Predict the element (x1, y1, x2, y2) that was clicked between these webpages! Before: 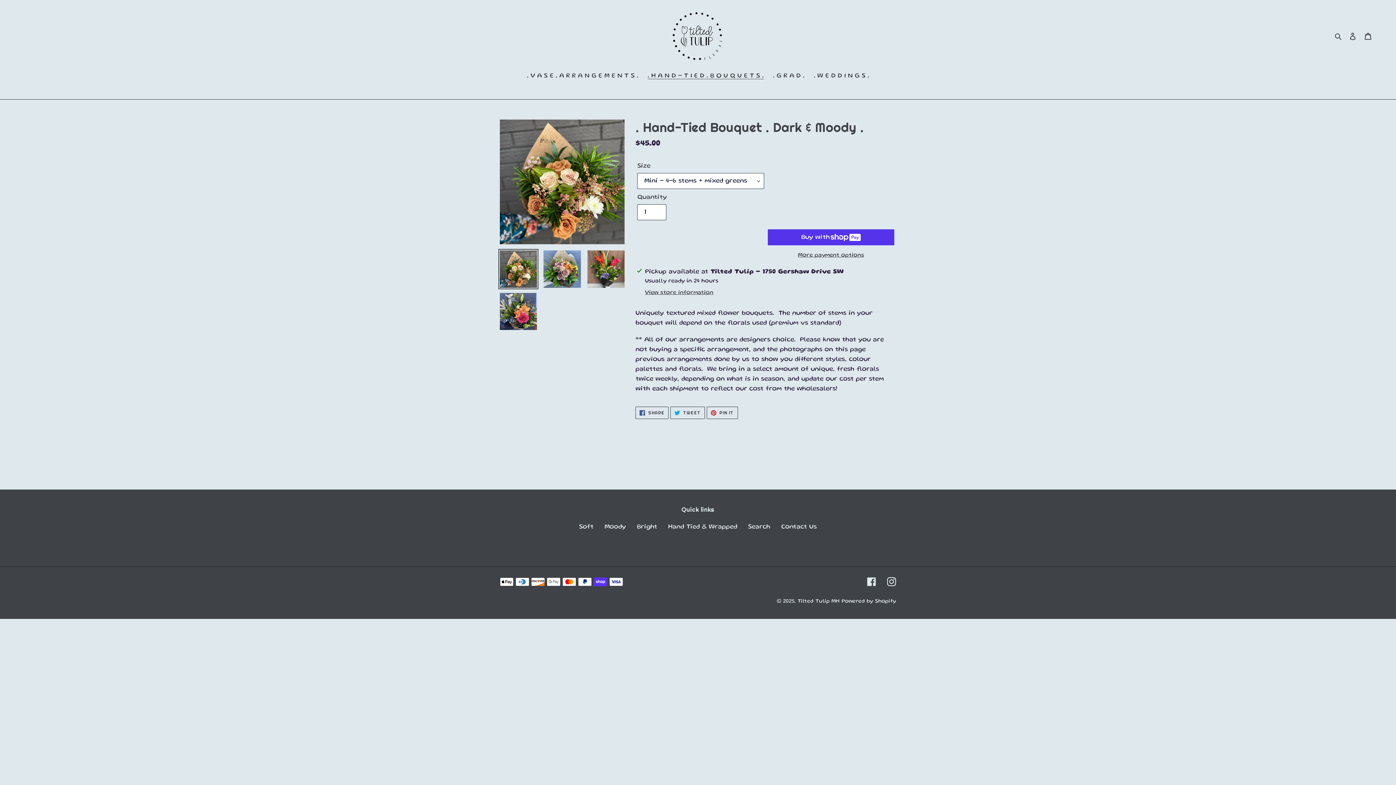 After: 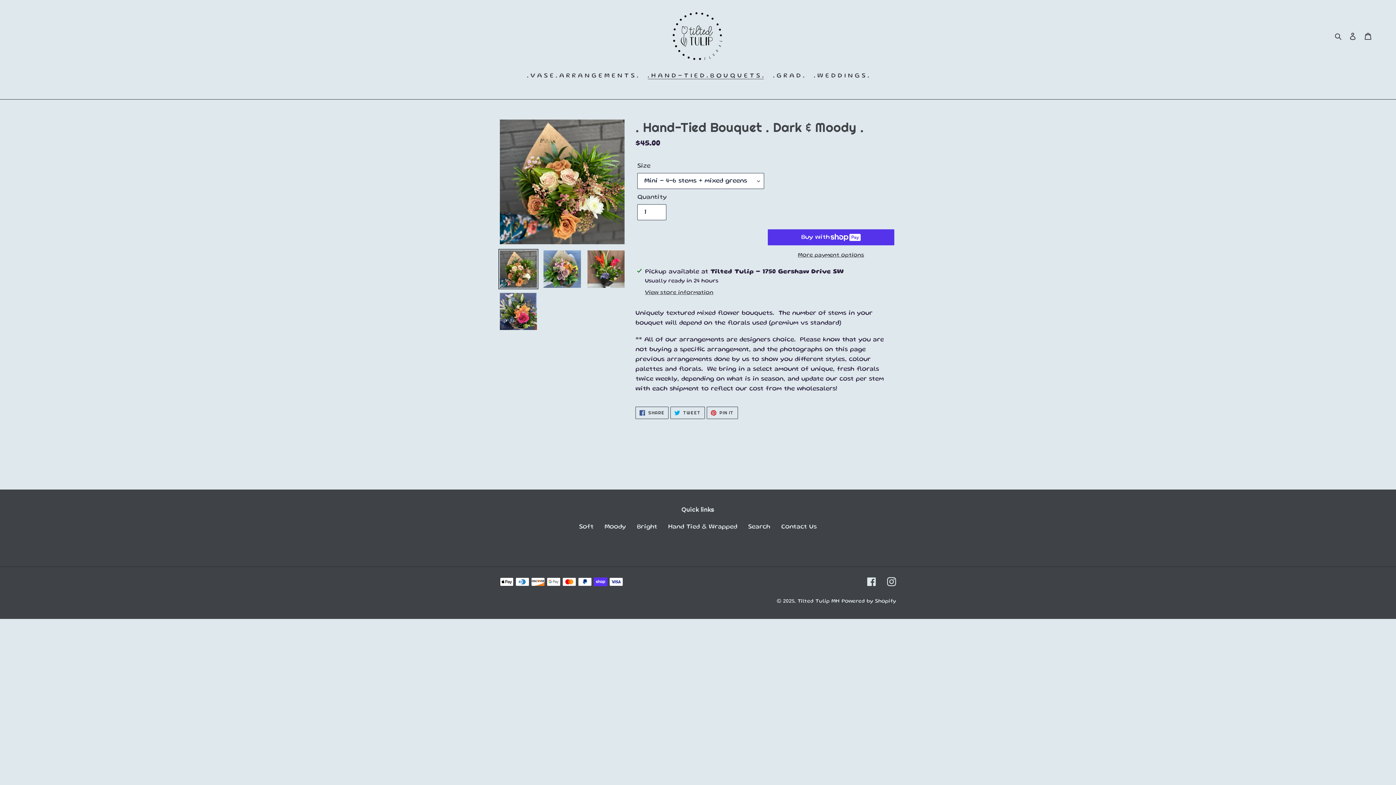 Action: bbox: (498, 249, 538, 289)